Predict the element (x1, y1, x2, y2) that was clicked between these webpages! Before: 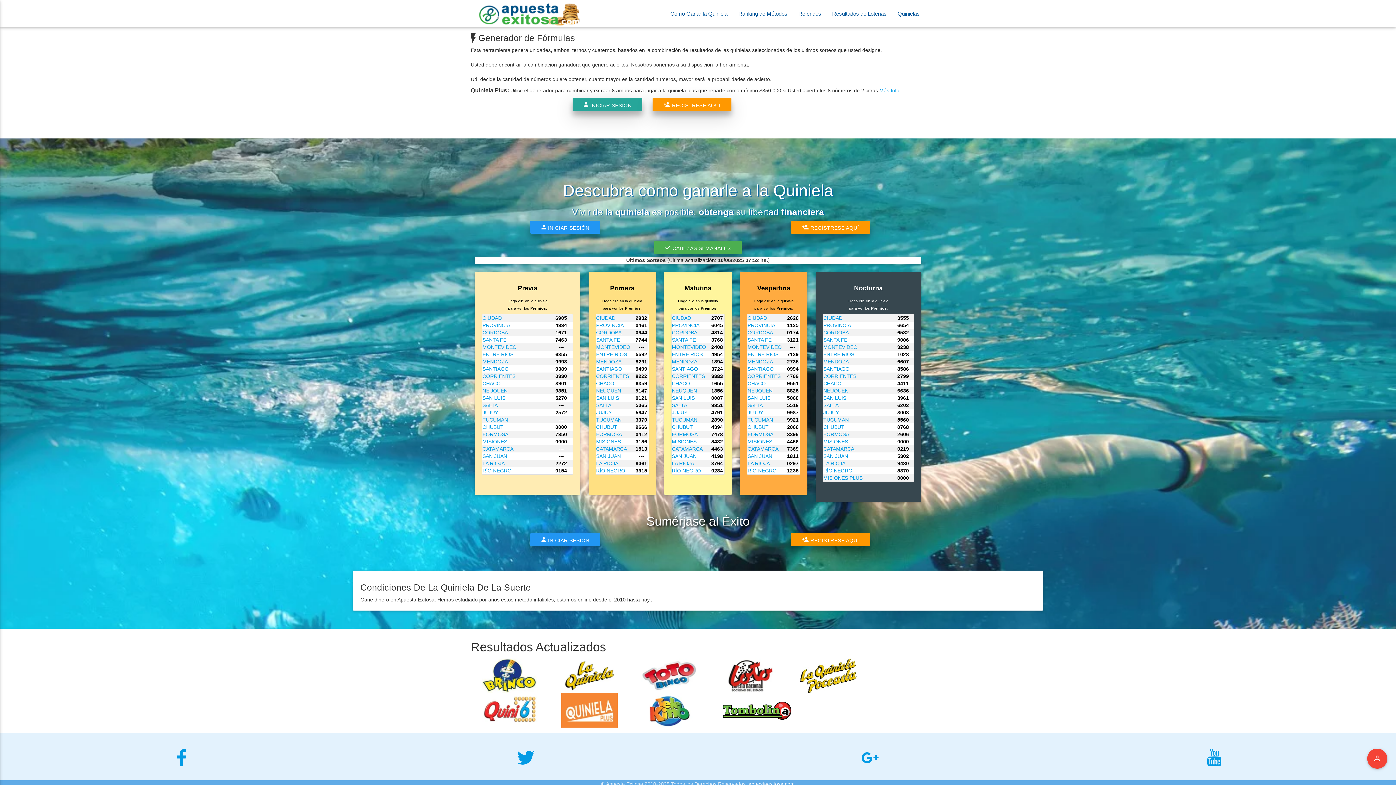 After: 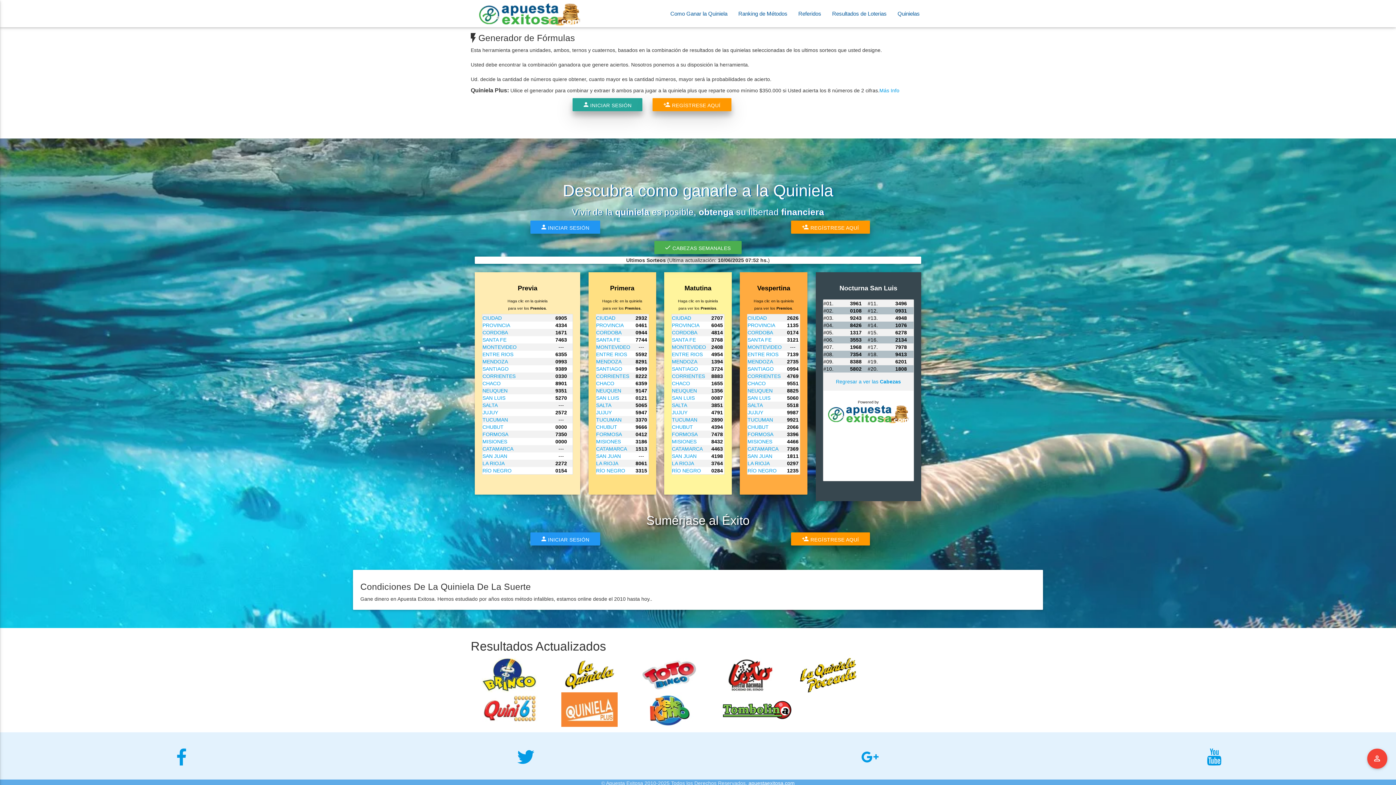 Action: bbox: (823, 395, 846, 401) label: SAN LUIS